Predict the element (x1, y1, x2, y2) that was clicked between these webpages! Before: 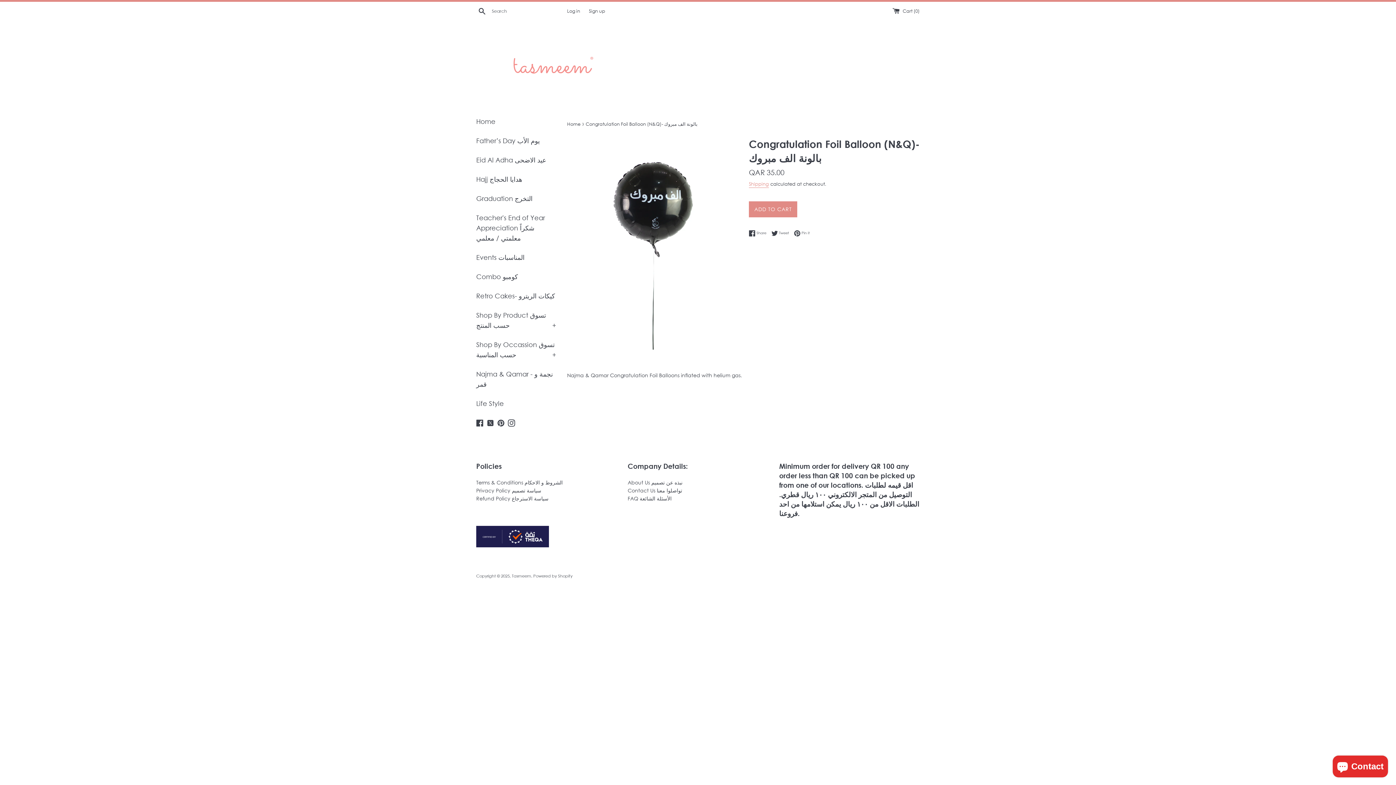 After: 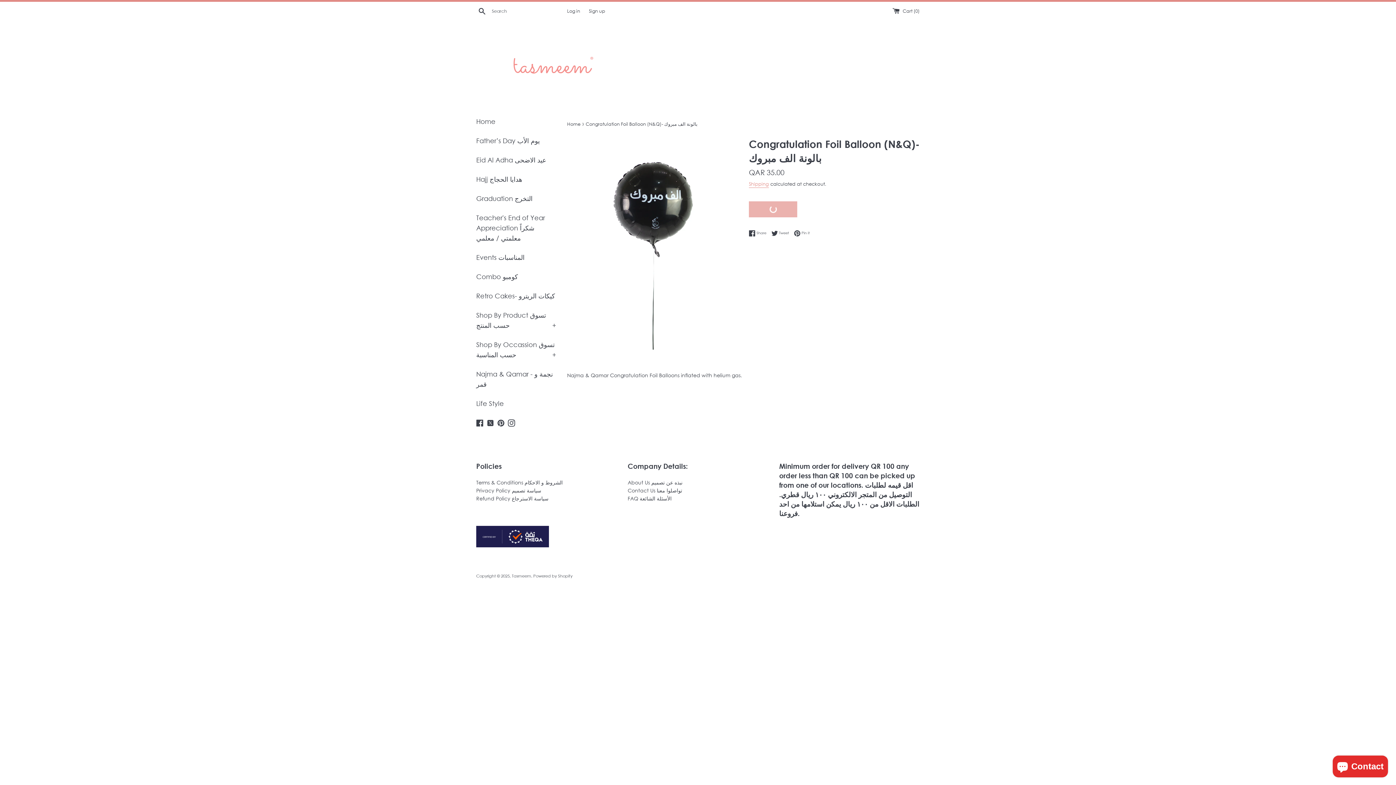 Action: label: ADD TO CART bbox: (749, 201, 797, 217)